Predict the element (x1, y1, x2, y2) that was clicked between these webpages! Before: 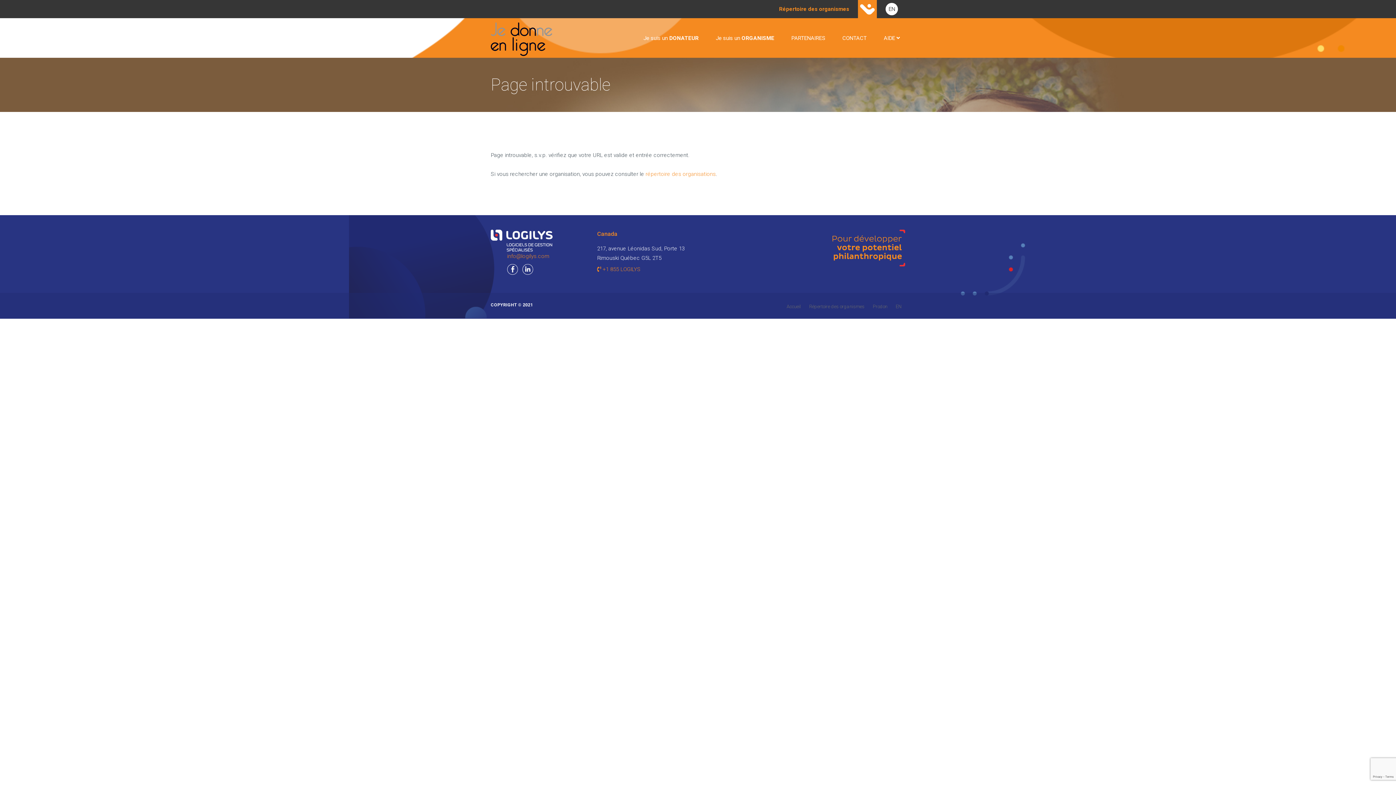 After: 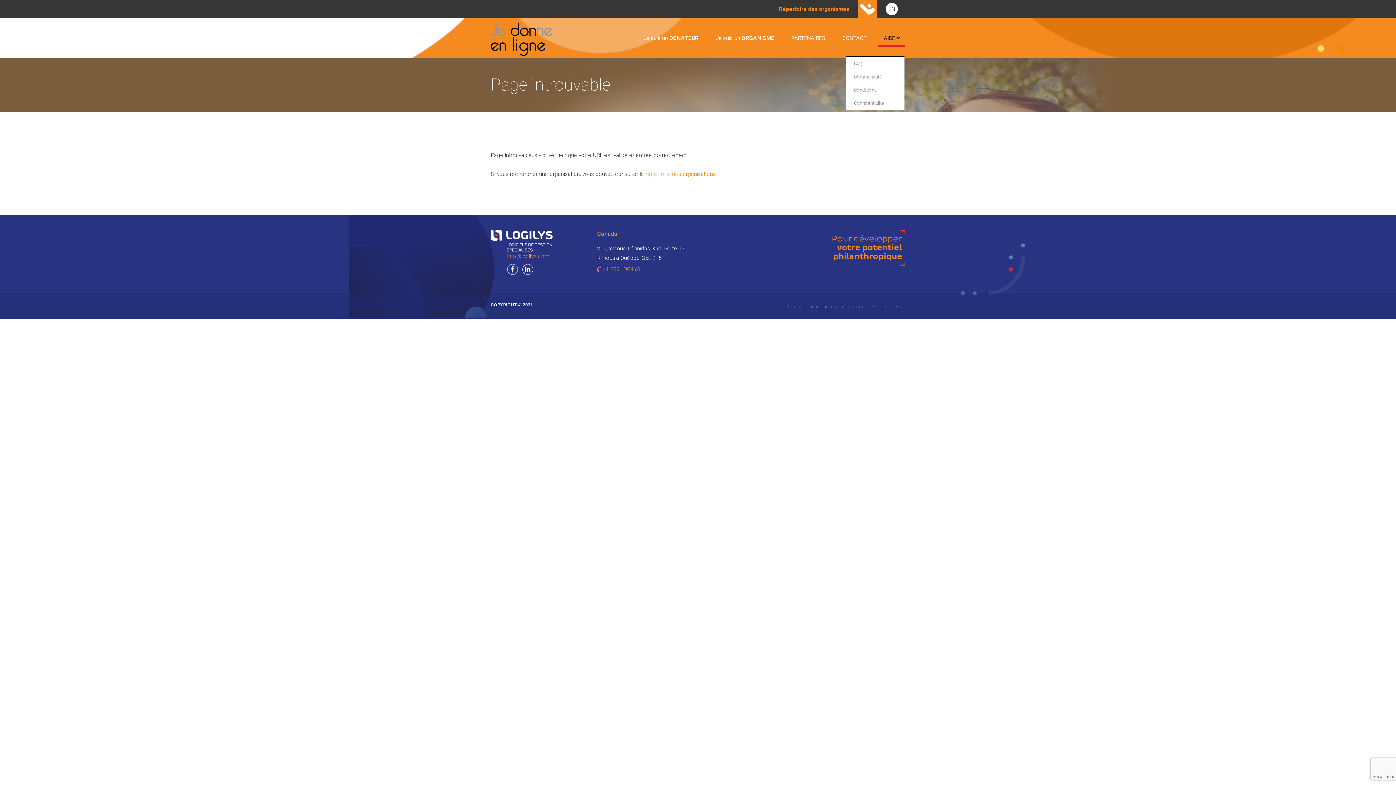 Action: label: AIDE  bbox: (878, 30, 905, 46)